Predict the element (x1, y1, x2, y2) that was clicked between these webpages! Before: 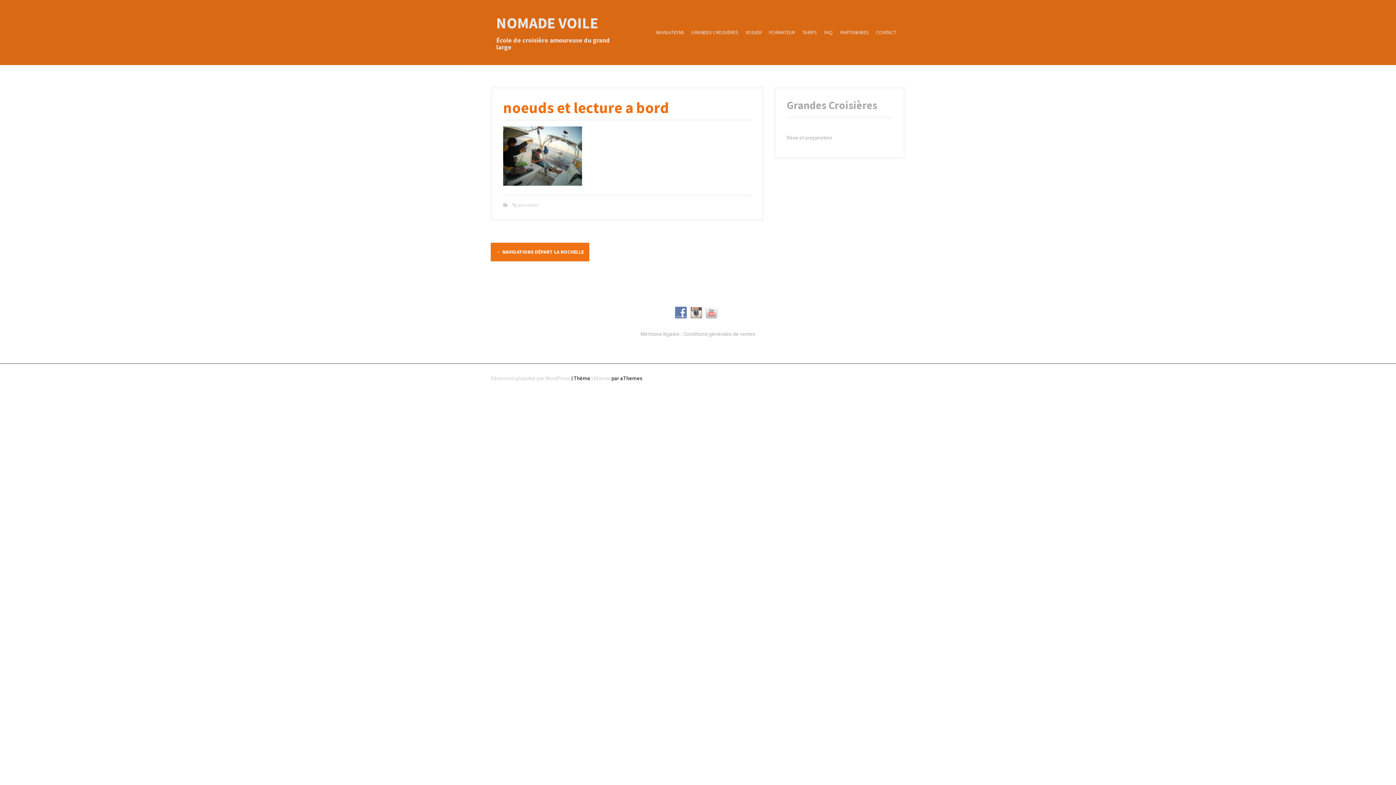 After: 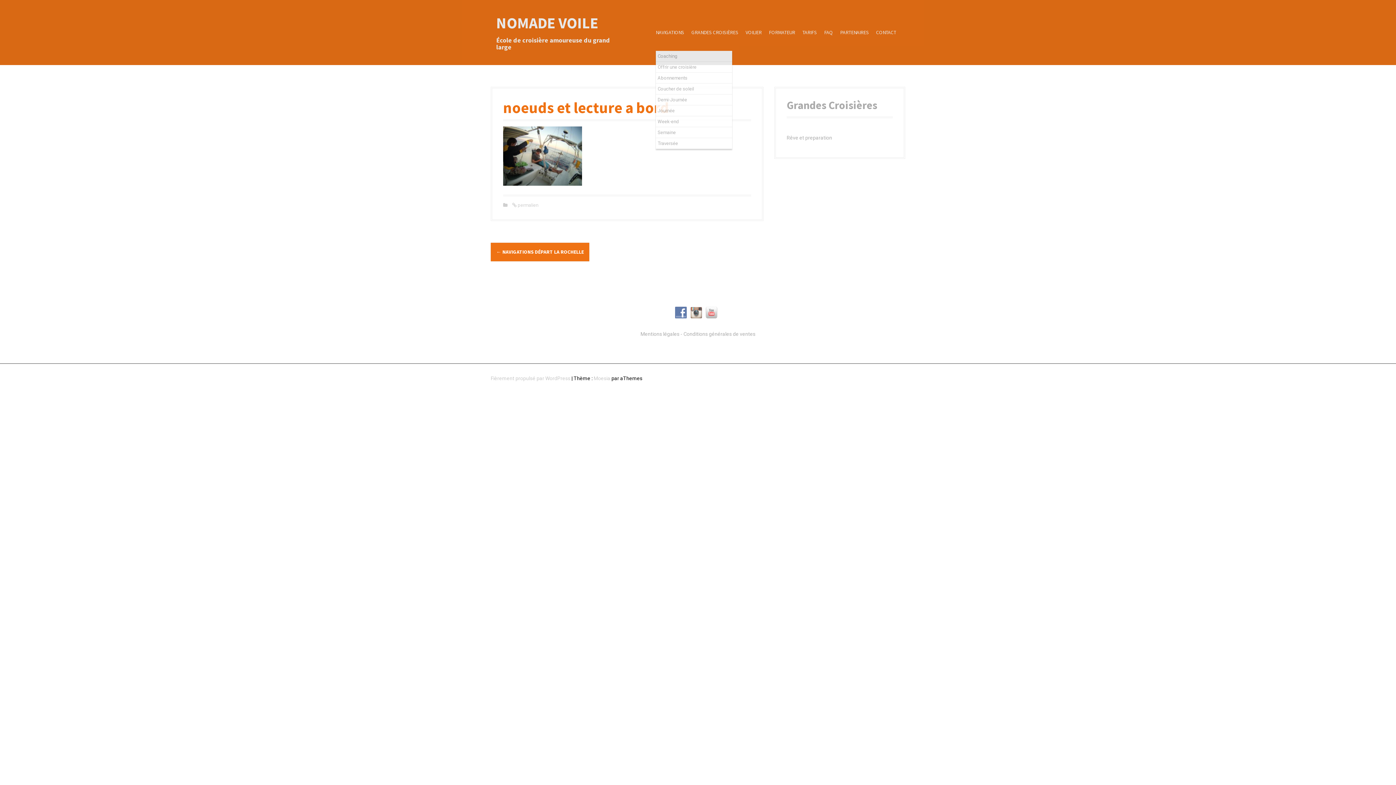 Action: label: NAVIGATIONS bbox: (656, 28, 684, 36)